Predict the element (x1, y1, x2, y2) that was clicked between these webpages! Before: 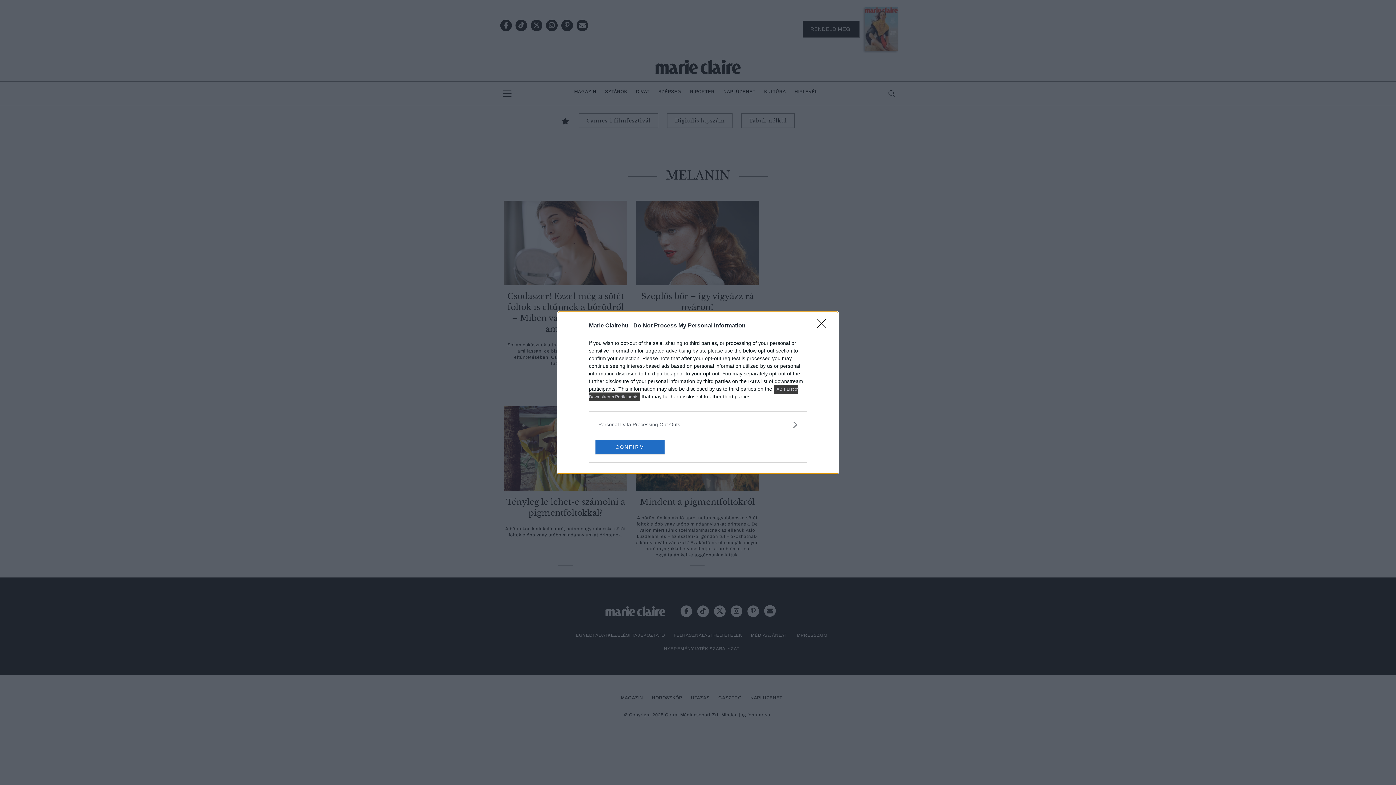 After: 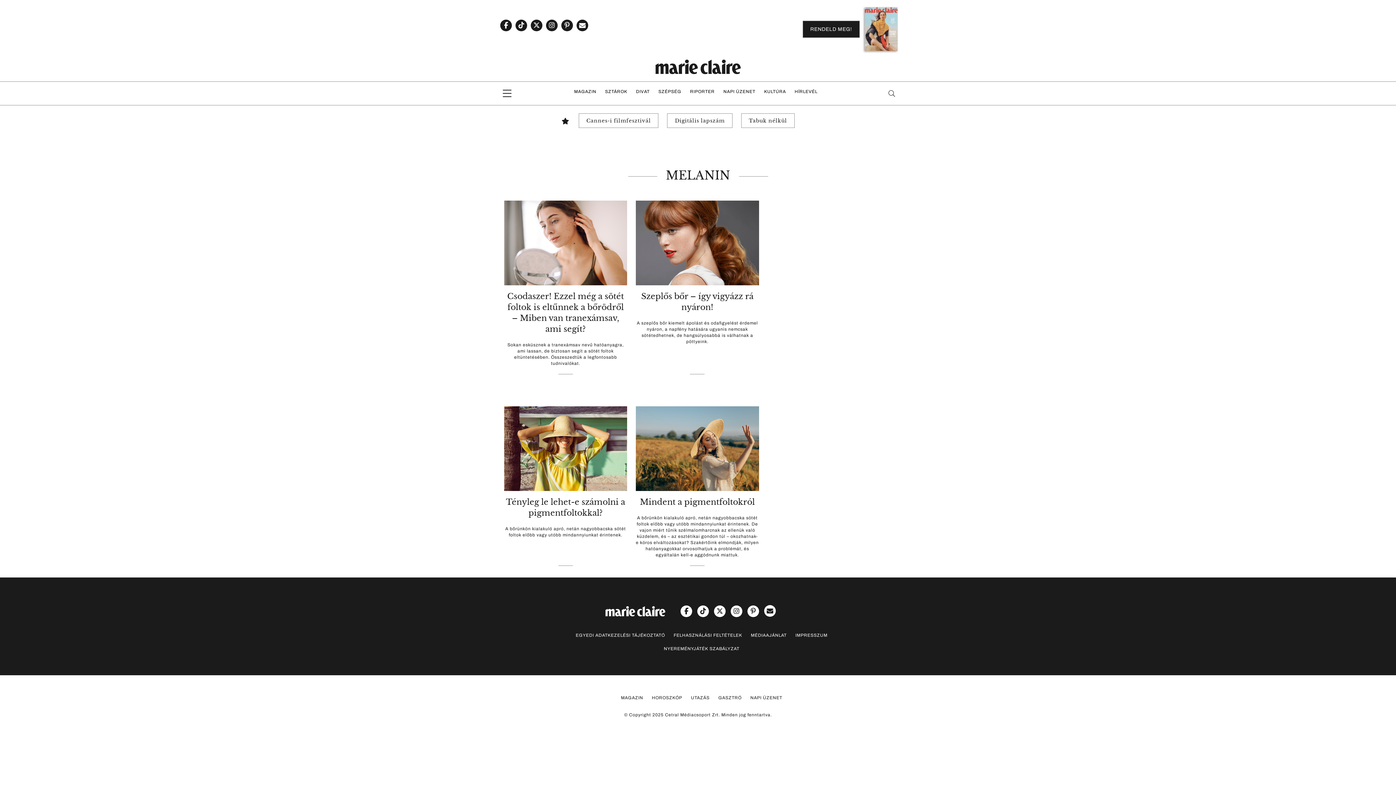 Action: label: CONFIRM bbox: (595, 439, 664, 454)